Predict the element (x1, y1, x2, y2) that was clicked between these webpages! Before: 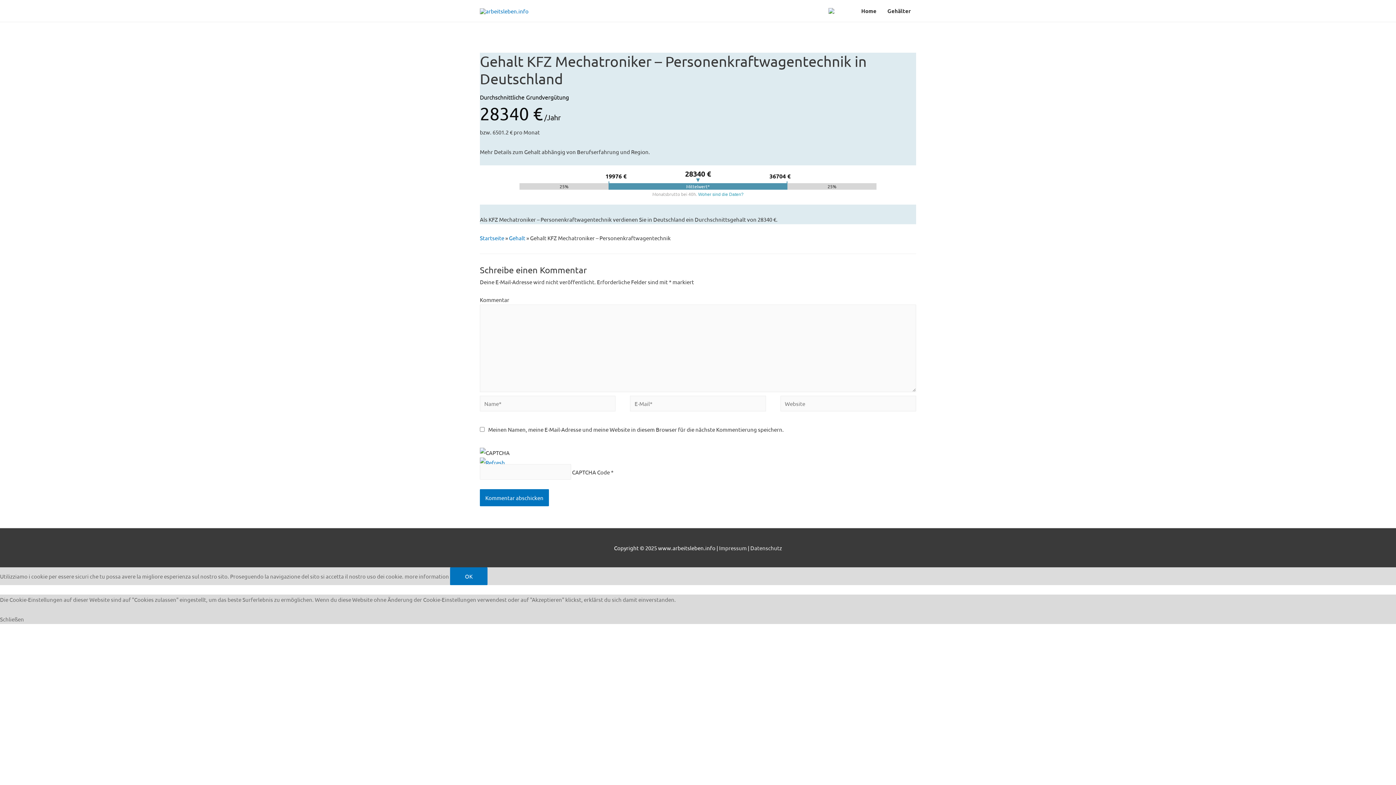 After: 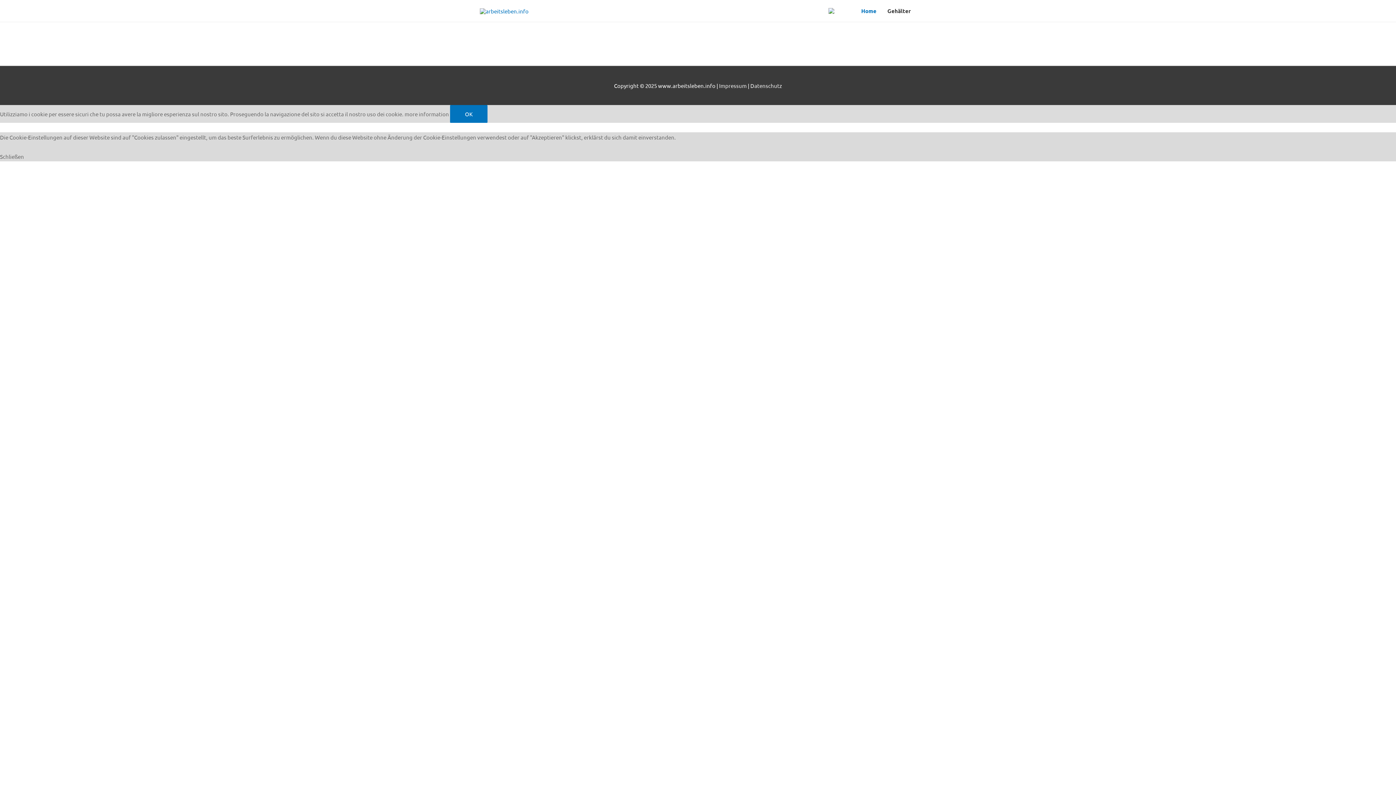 Action: bbox: (480, 6, 528, 13)